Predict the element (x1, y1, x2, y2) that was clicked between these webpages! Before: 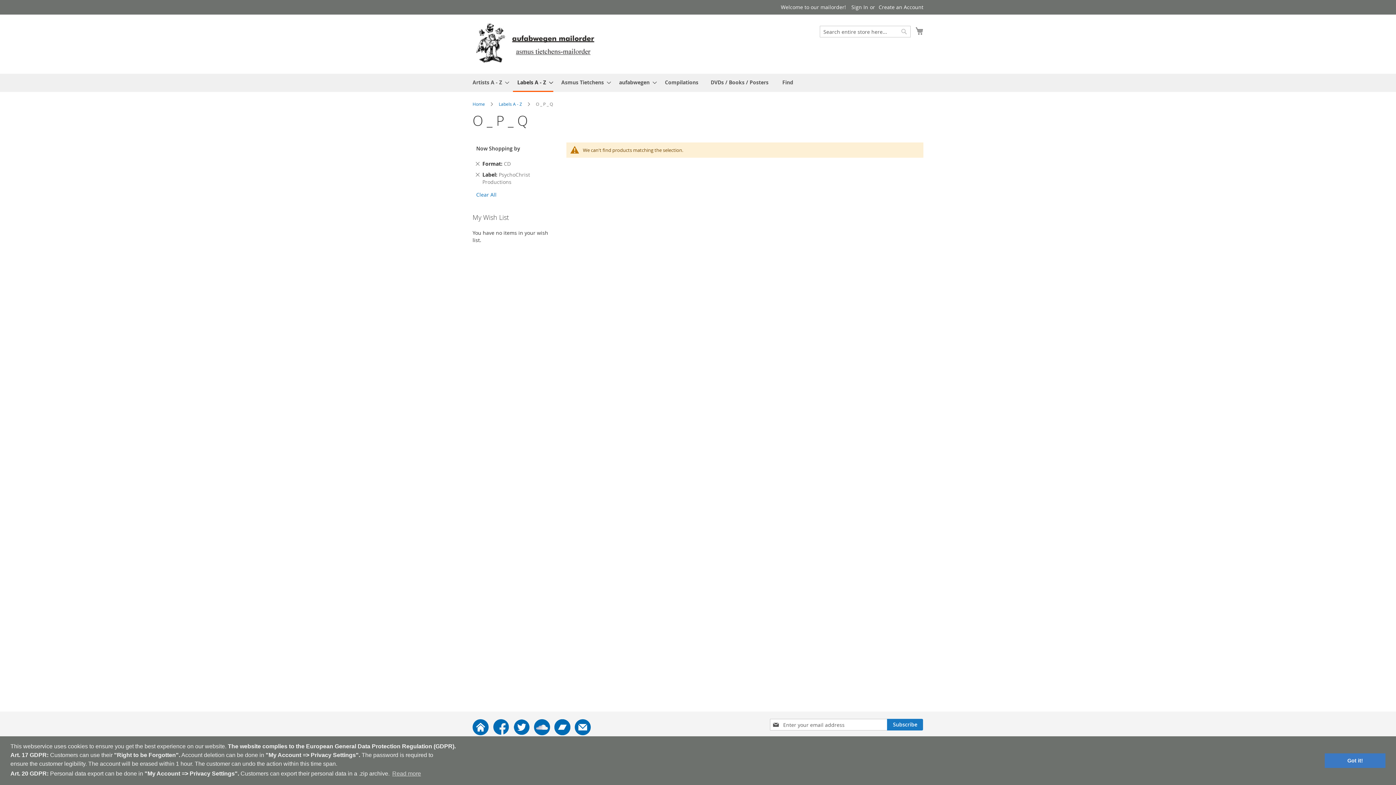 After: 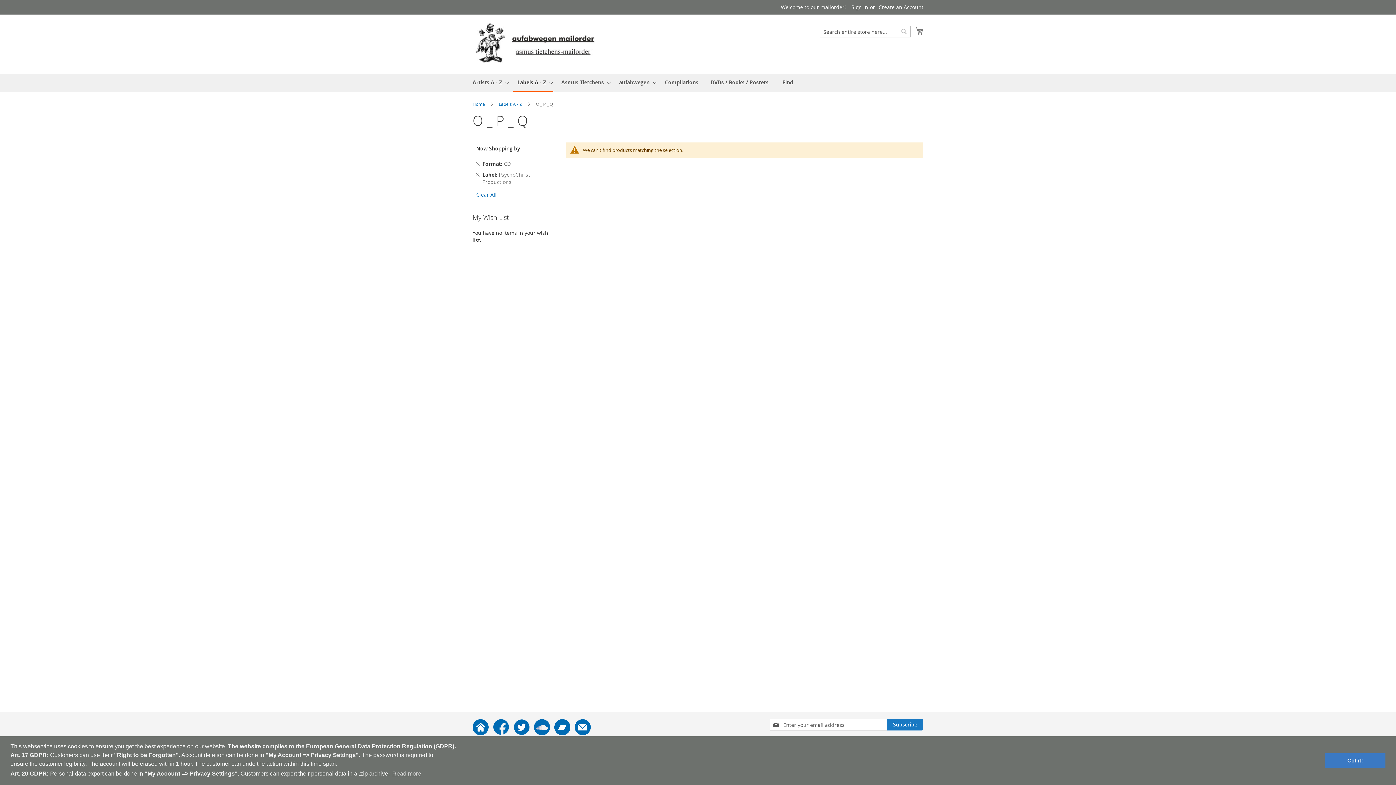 Action: bbox: (574, 726, 590, 740)